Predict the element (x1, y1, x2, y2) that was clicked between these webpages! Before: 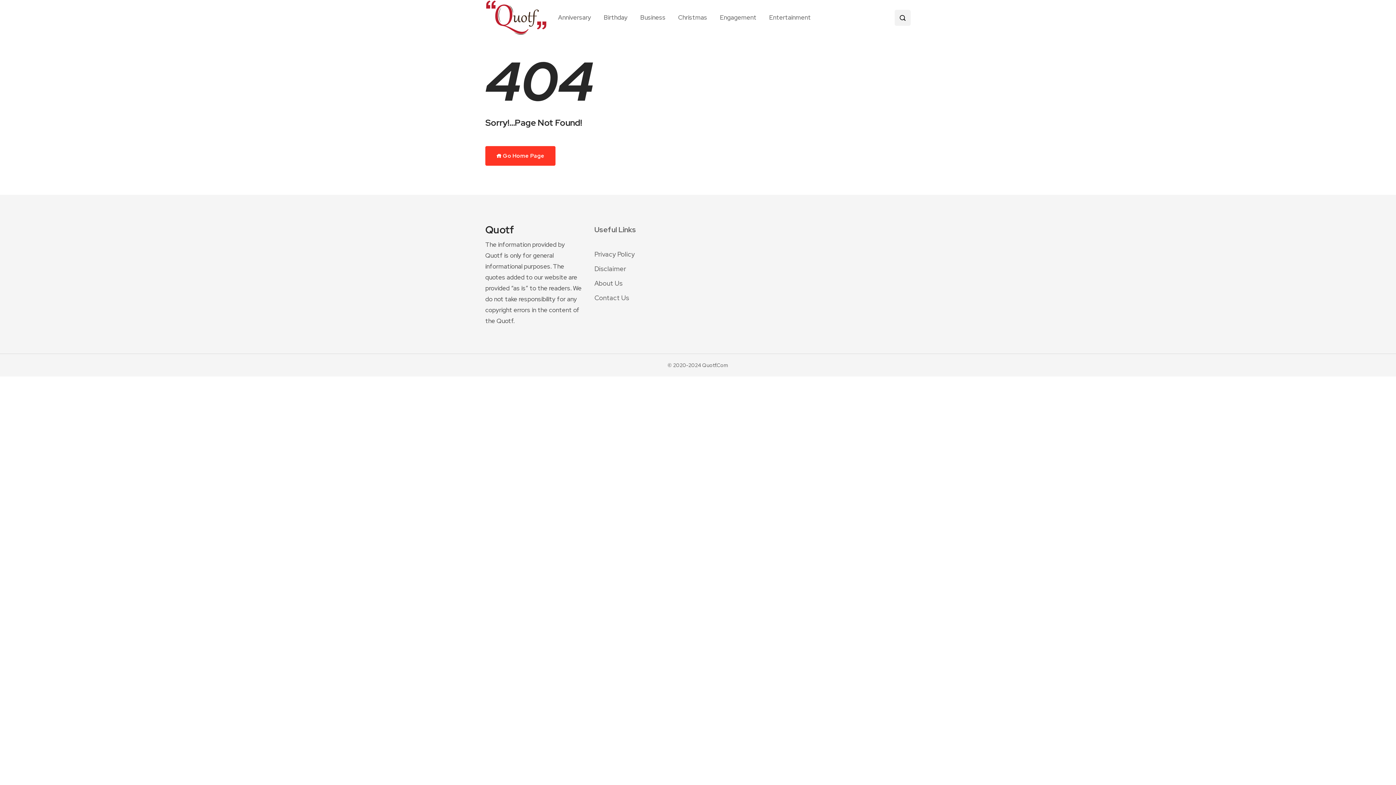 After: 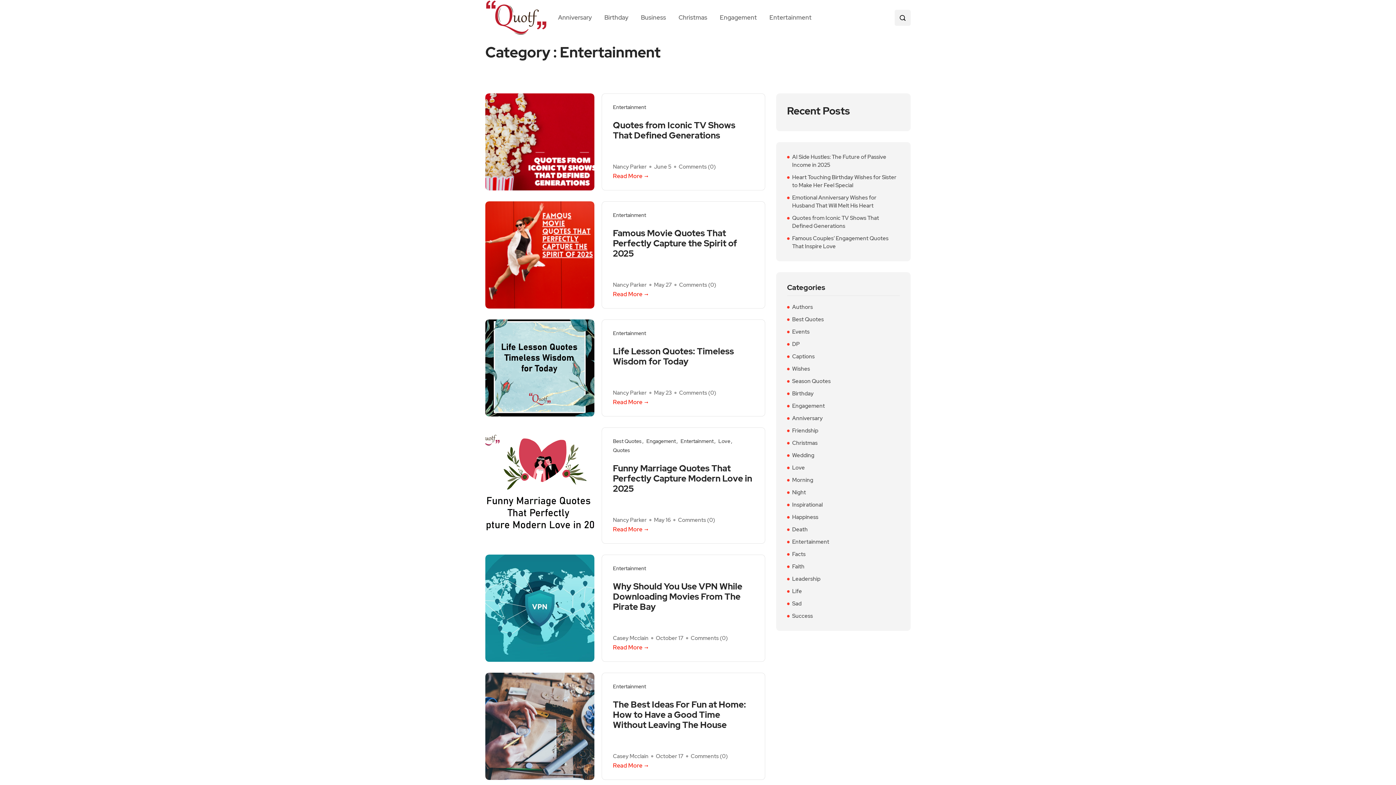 Action: bbox: (763, 7, 811, 28) label: Entertainment